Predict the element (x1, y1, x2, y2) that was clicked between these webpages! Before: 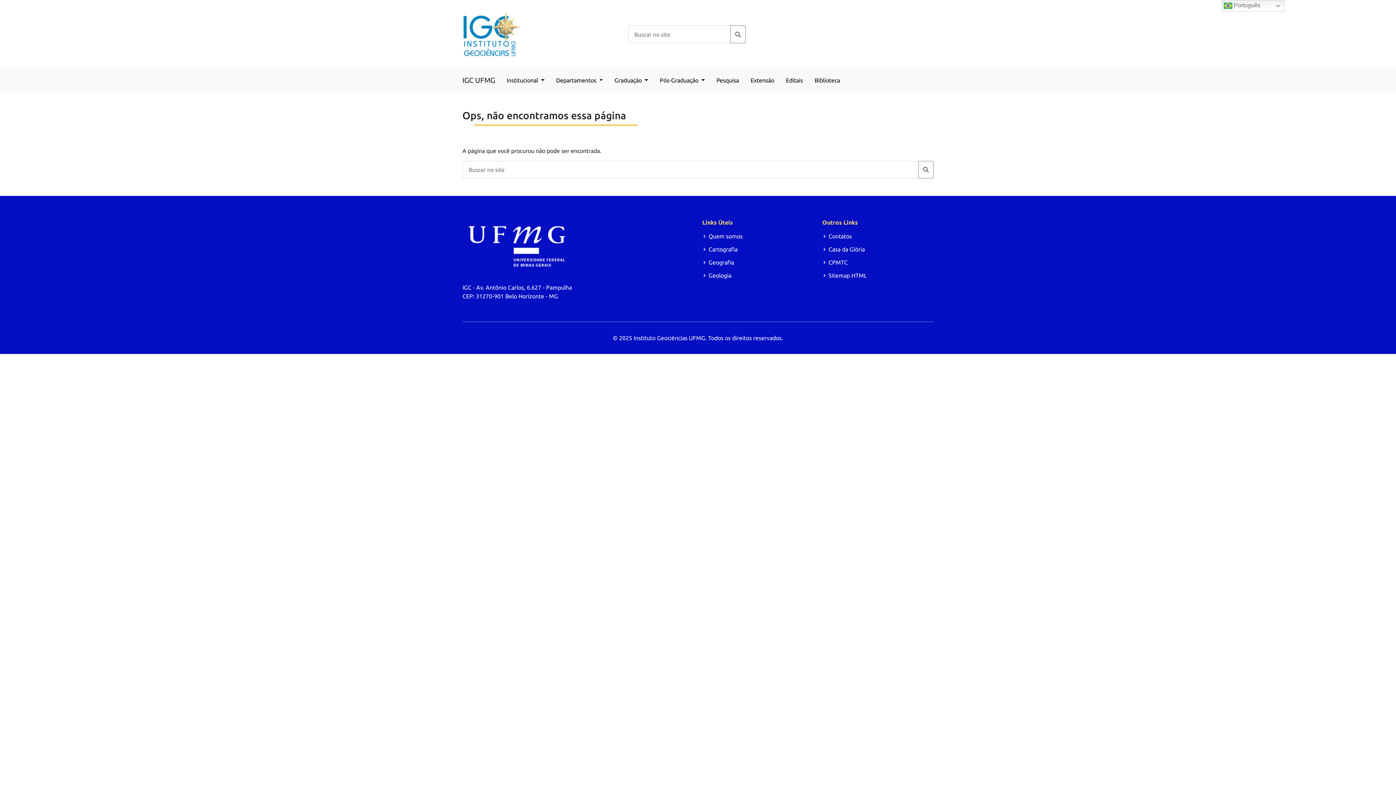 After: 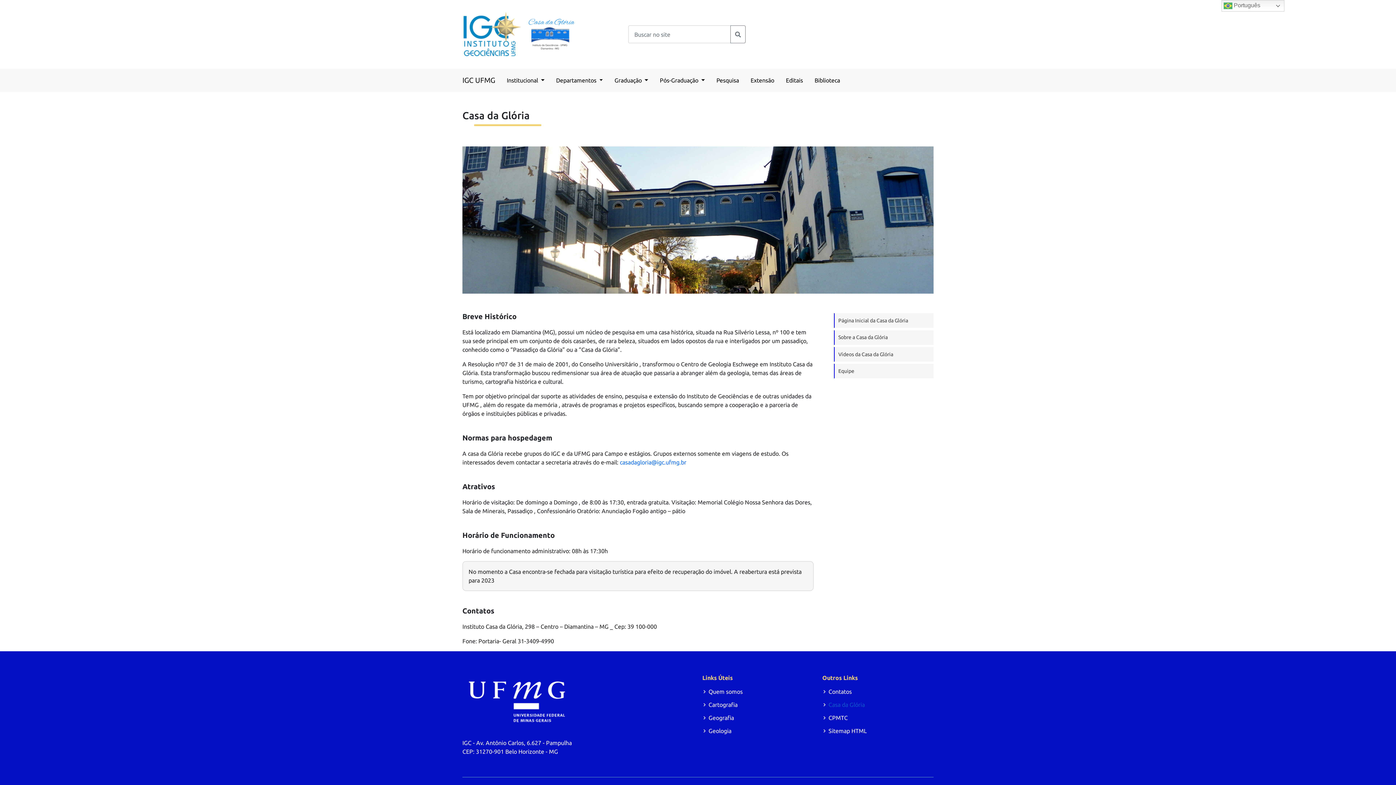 Action: bbox: (828, 246, 865, 252) label: Casa da Glória